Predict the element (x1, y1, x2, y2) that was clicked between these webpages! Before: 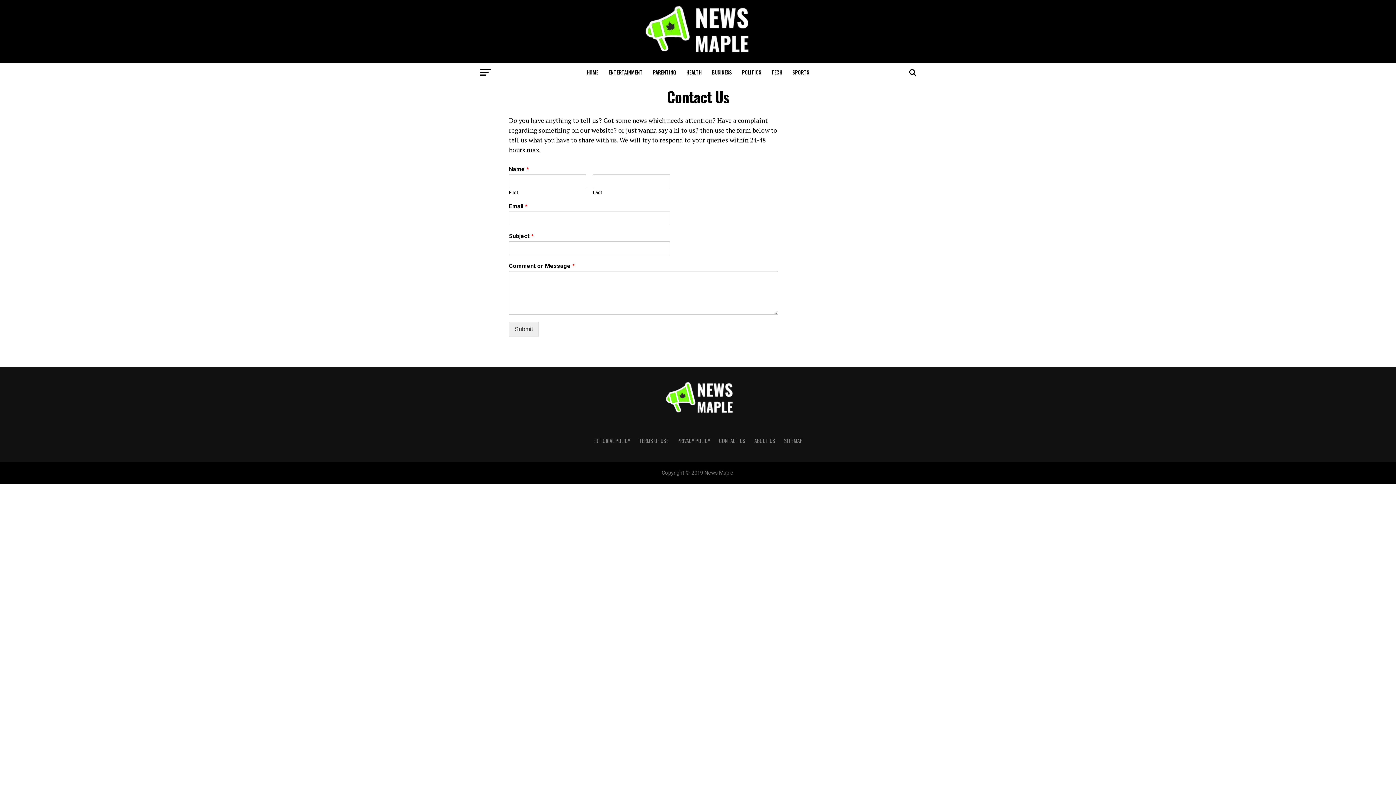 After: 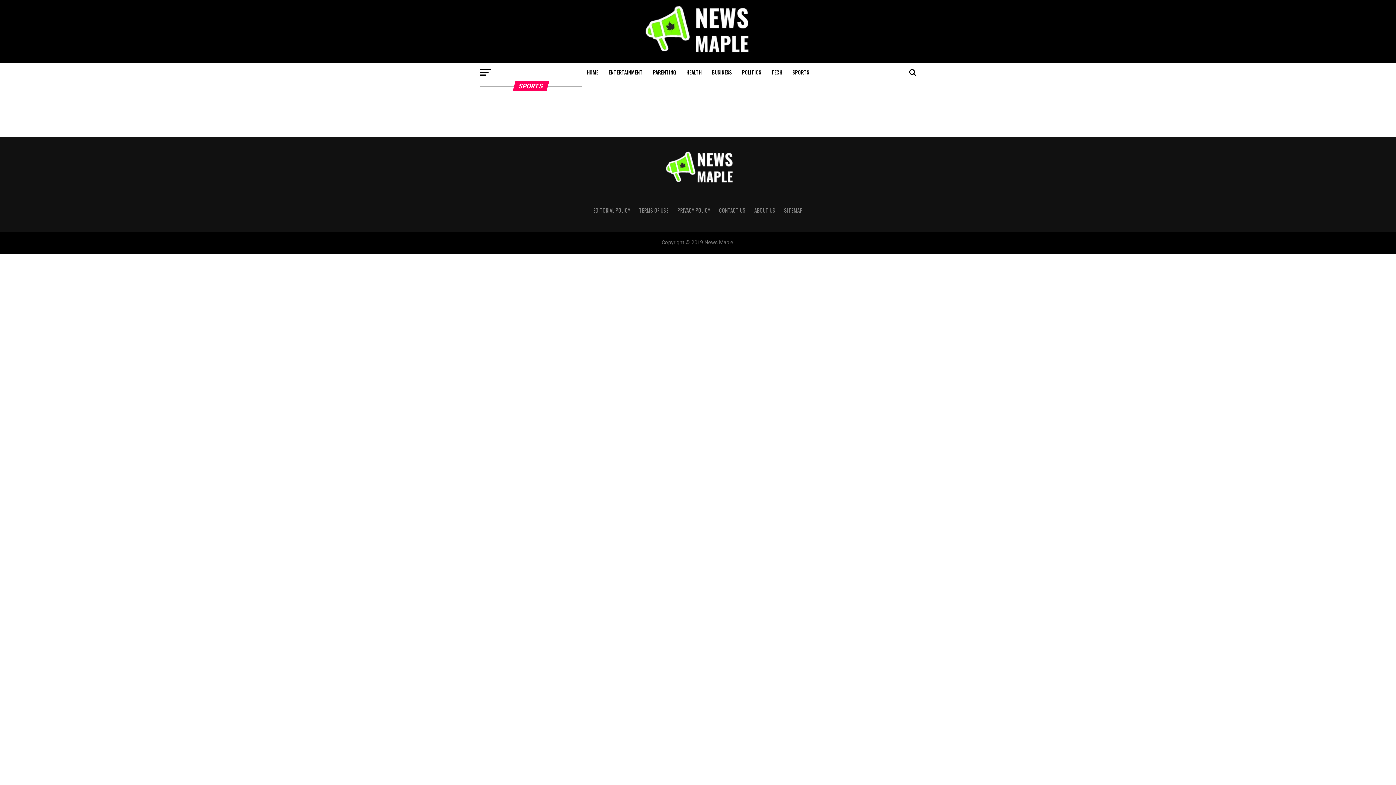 Action: bbox: (788, 63, 813, 81) label: SPORTS